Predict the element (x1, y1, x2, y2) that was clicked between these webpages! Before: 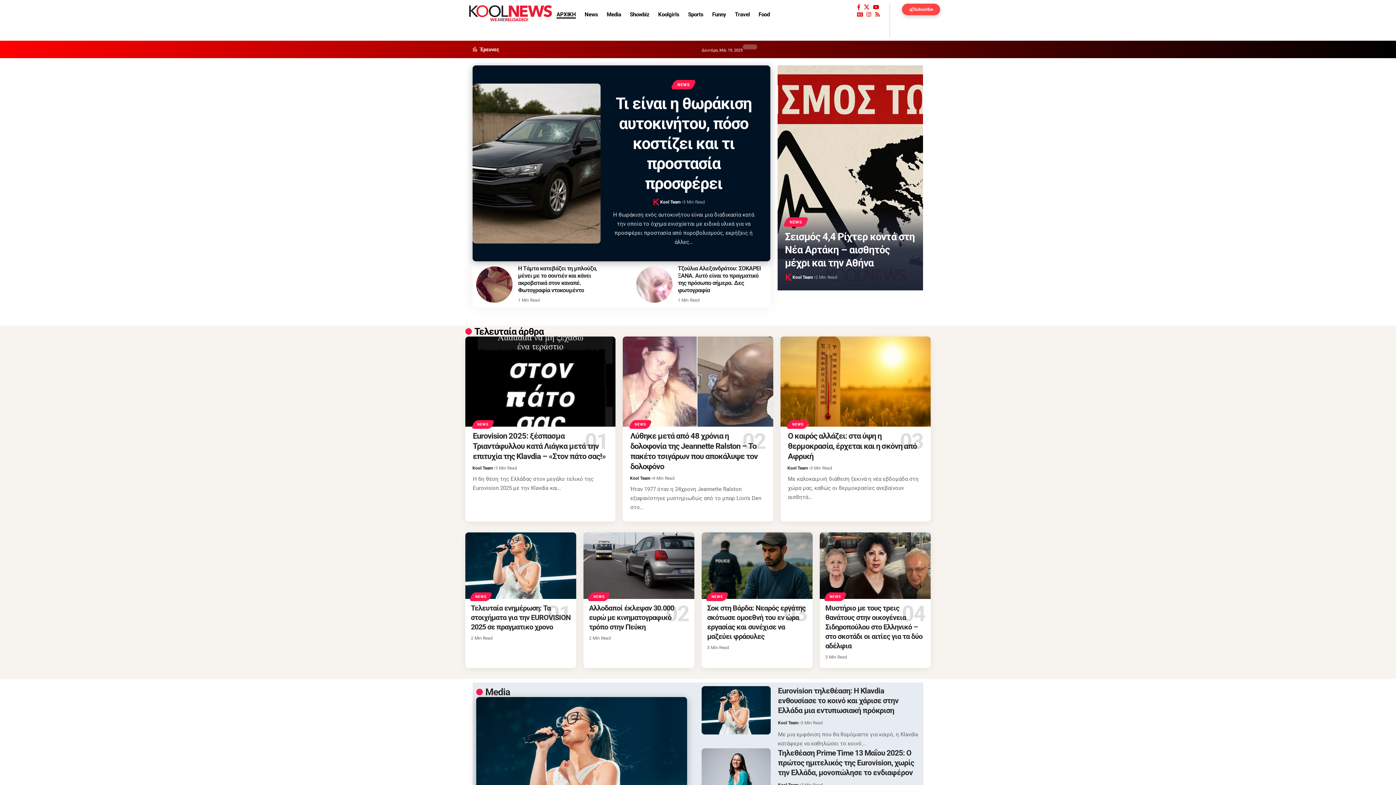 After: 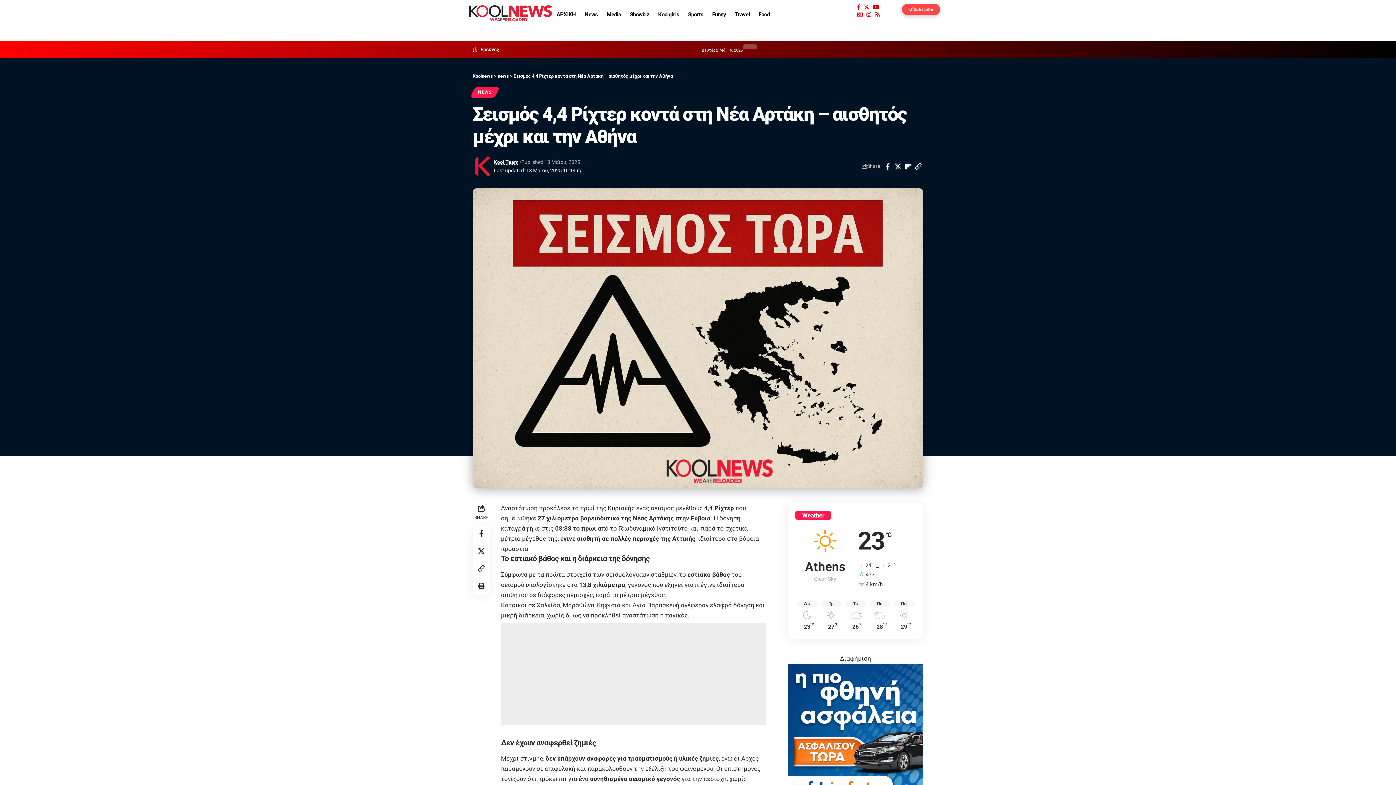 Action: bbox: (785, 231, 914, 269) label: Σεισμός 4,4 Ρίχτερ κοντά στη Νέα Αρτάκη – αισθητός μέχρι και την Αθήνα